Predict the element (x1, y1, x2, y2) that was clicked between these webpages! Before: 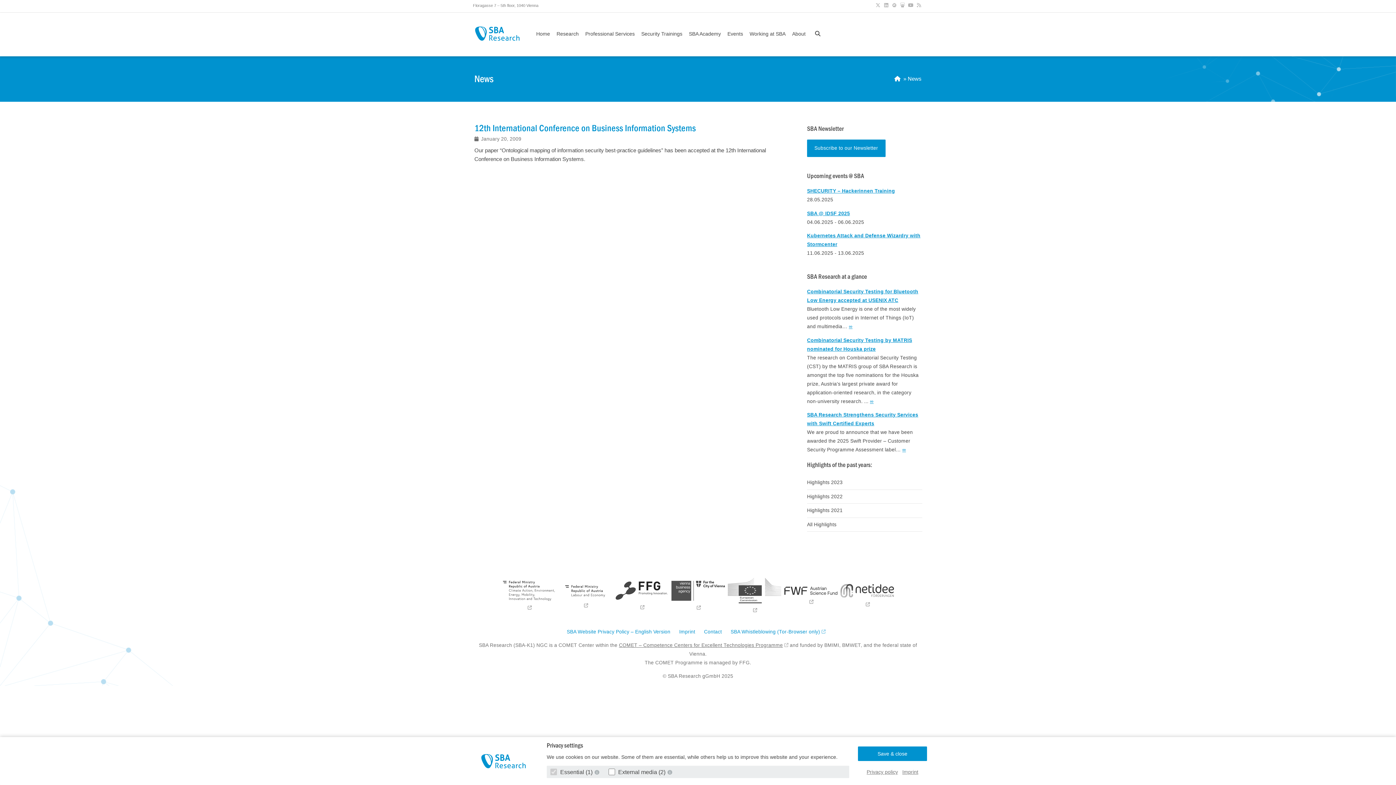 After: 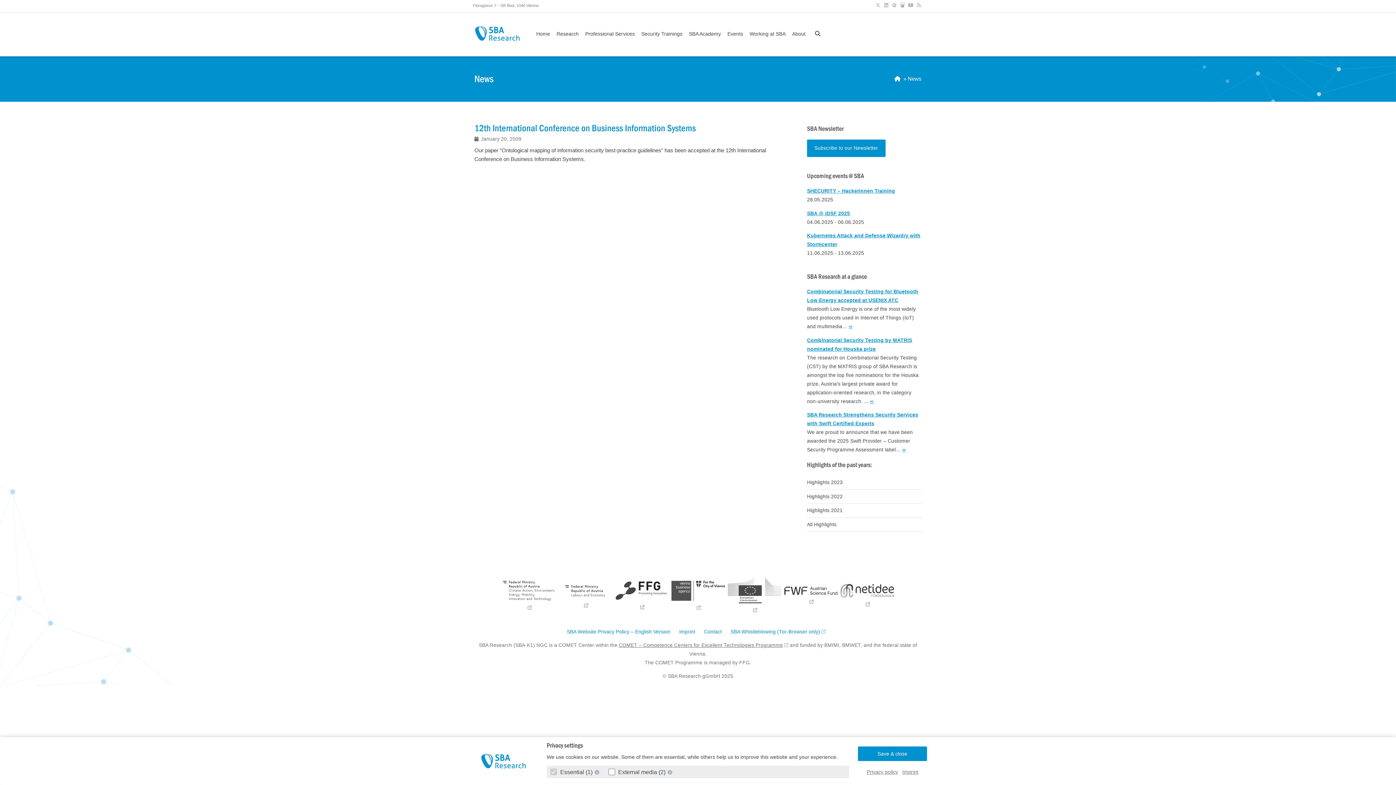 Action: bbox: (899, 2, 906, 8)